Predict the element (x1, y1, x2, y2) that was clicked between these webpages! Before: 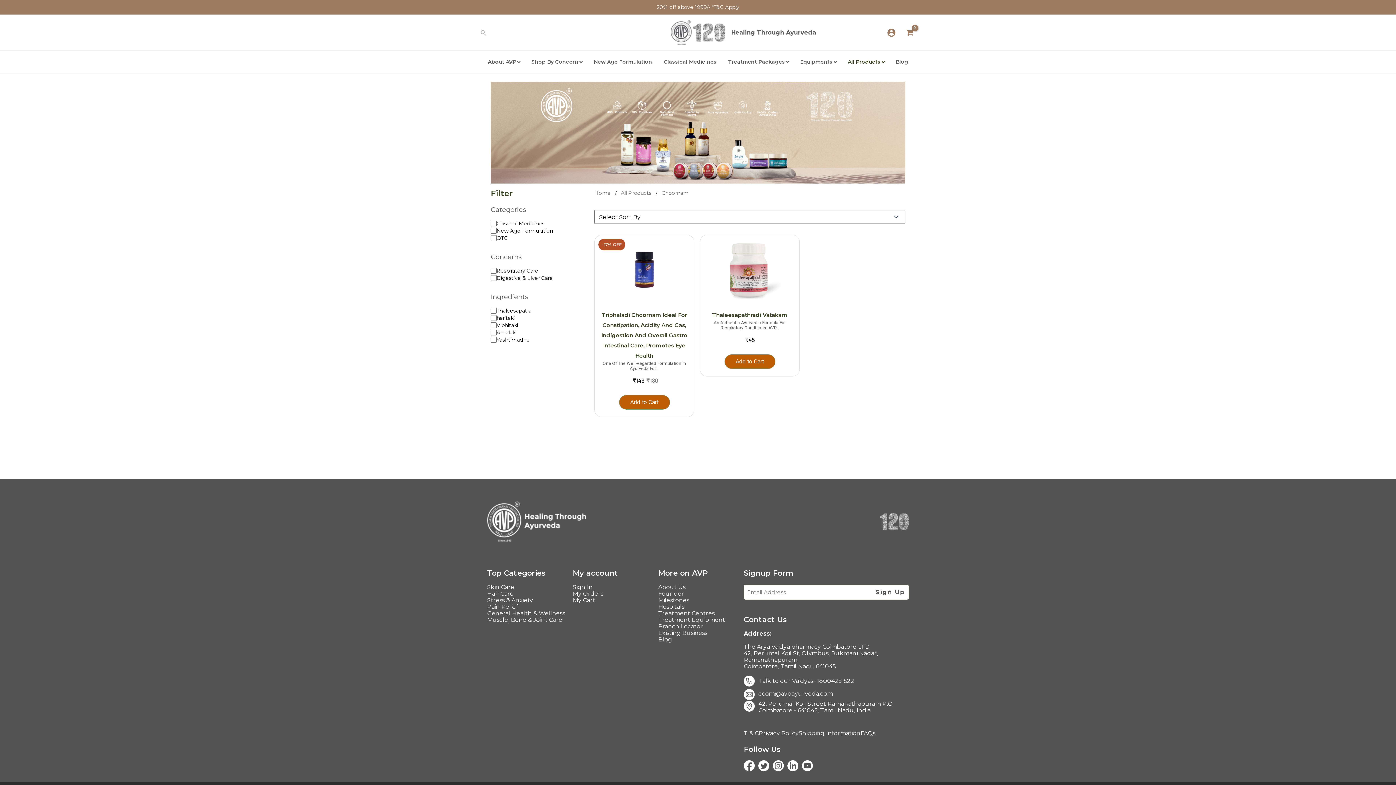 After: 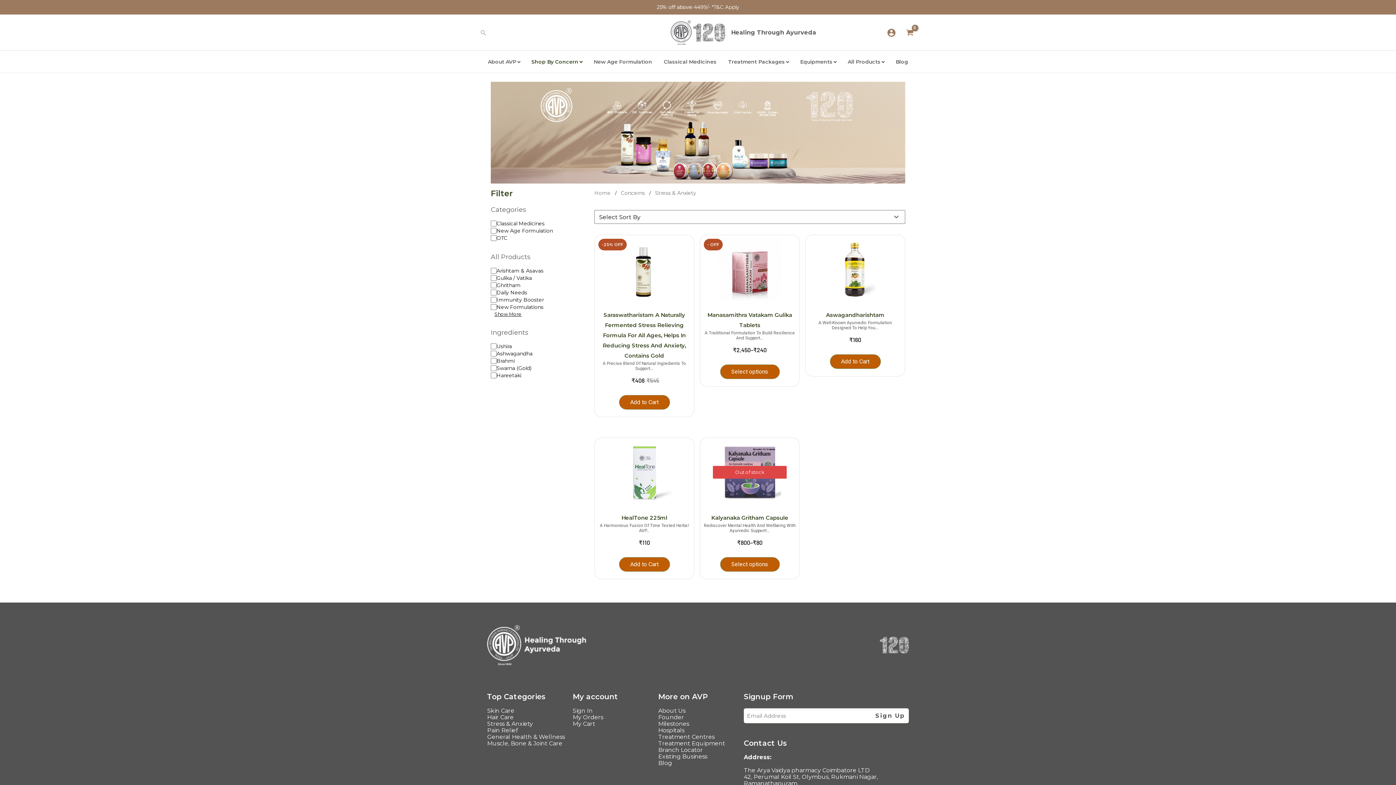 Action: label: Stress & Anxiety bbox: (487, 597, 533, 604)